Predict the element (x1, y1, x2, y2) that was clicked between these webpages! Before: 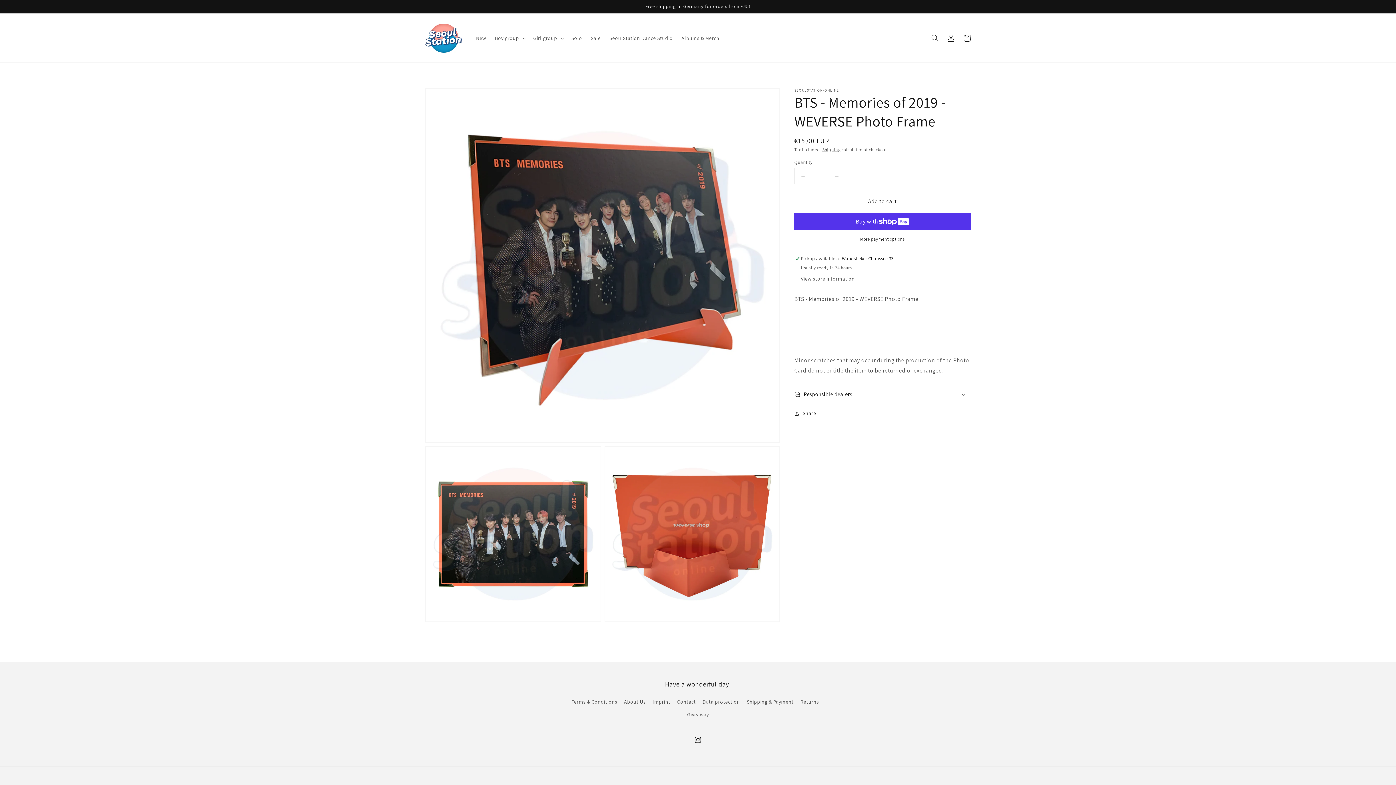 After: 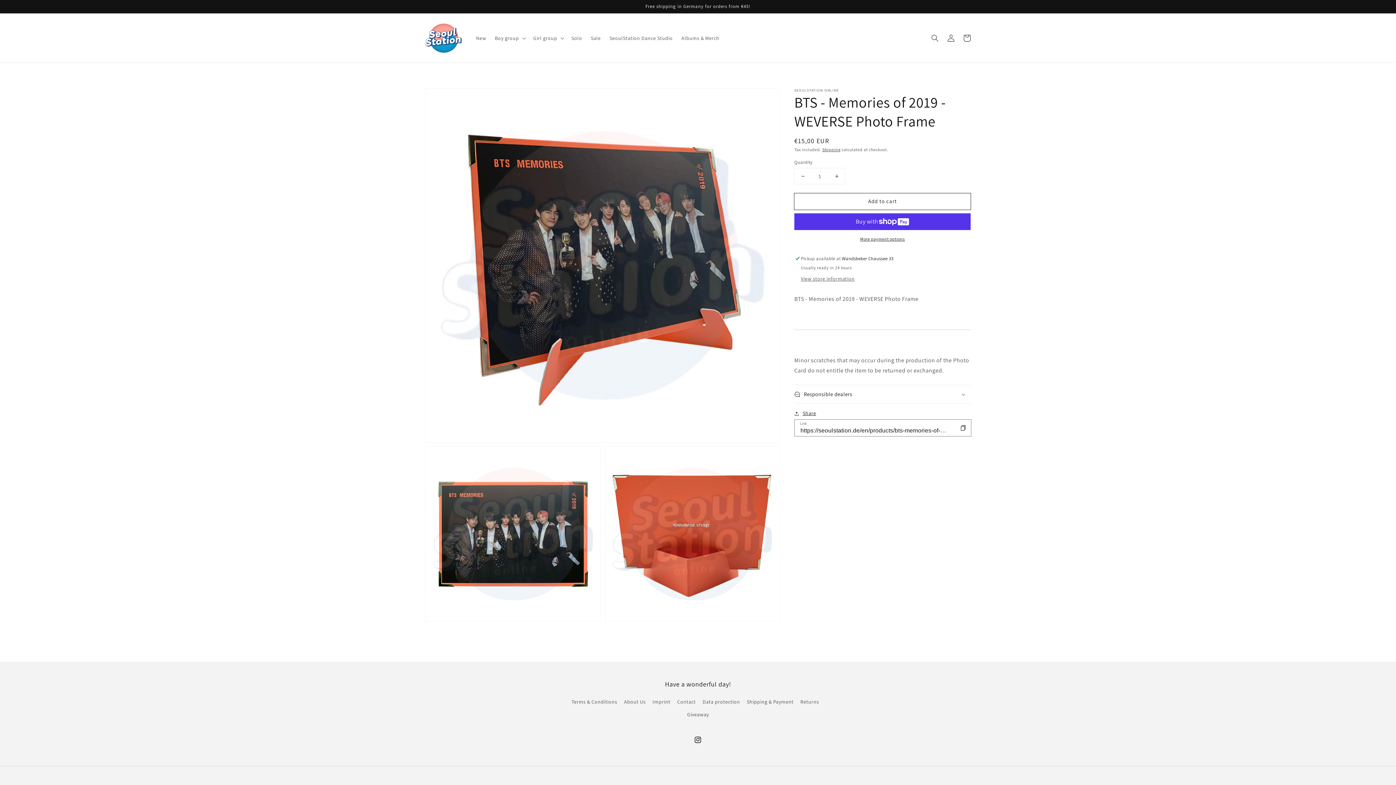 Action: label: Share bbox: (794, 409, 816, 418)